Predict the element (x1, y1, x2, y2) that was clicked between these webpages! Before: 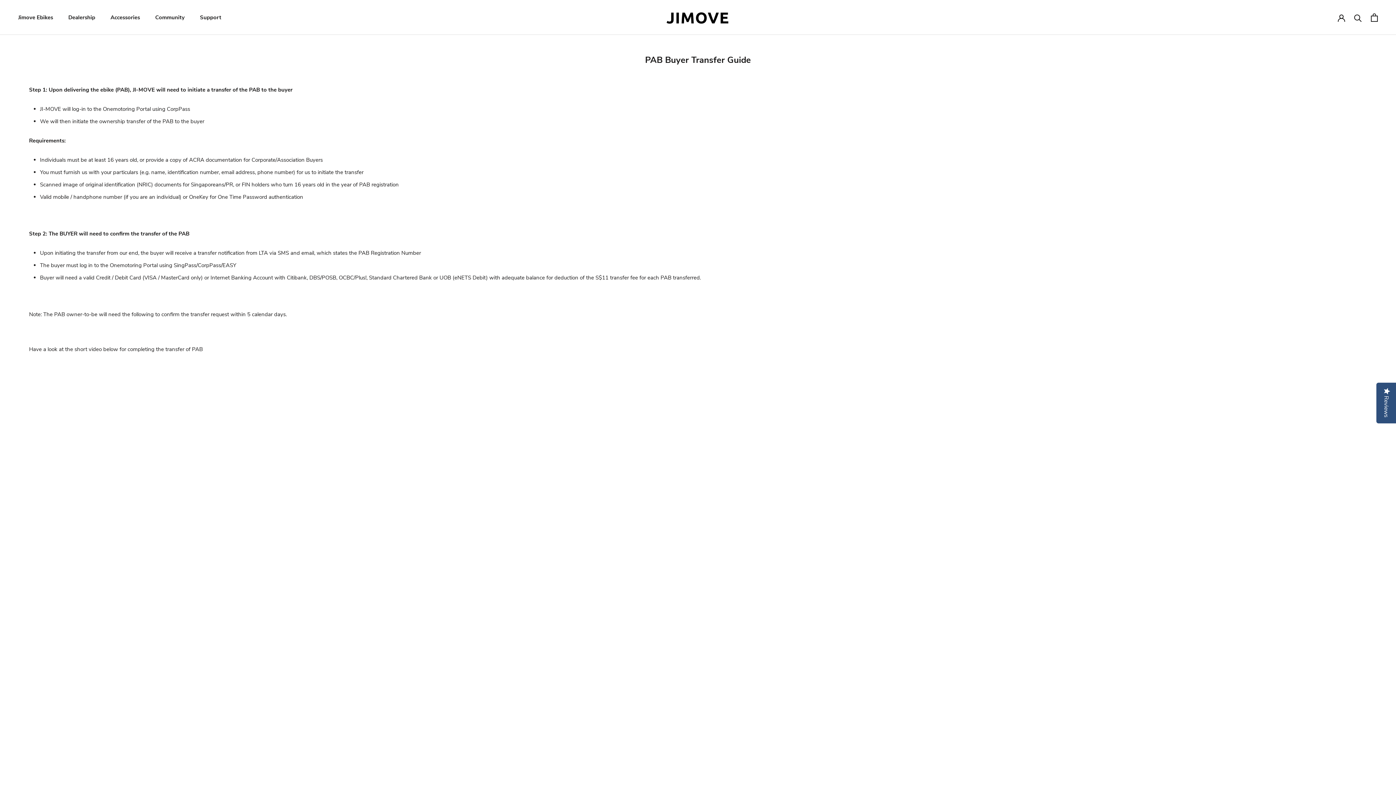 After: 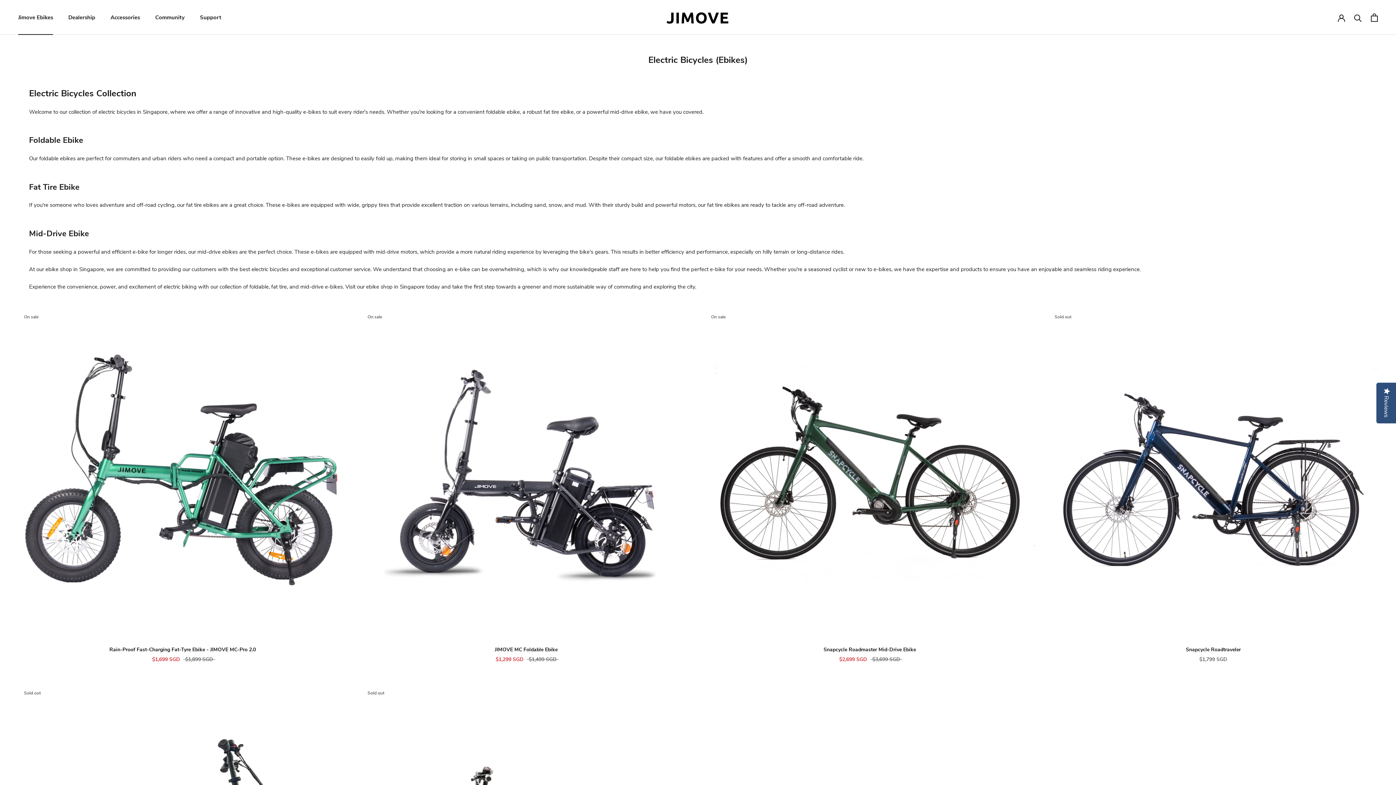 Action: label: Jimove Ebikes
Jimove Ebikes bbox: (18, 13, 53, 21)